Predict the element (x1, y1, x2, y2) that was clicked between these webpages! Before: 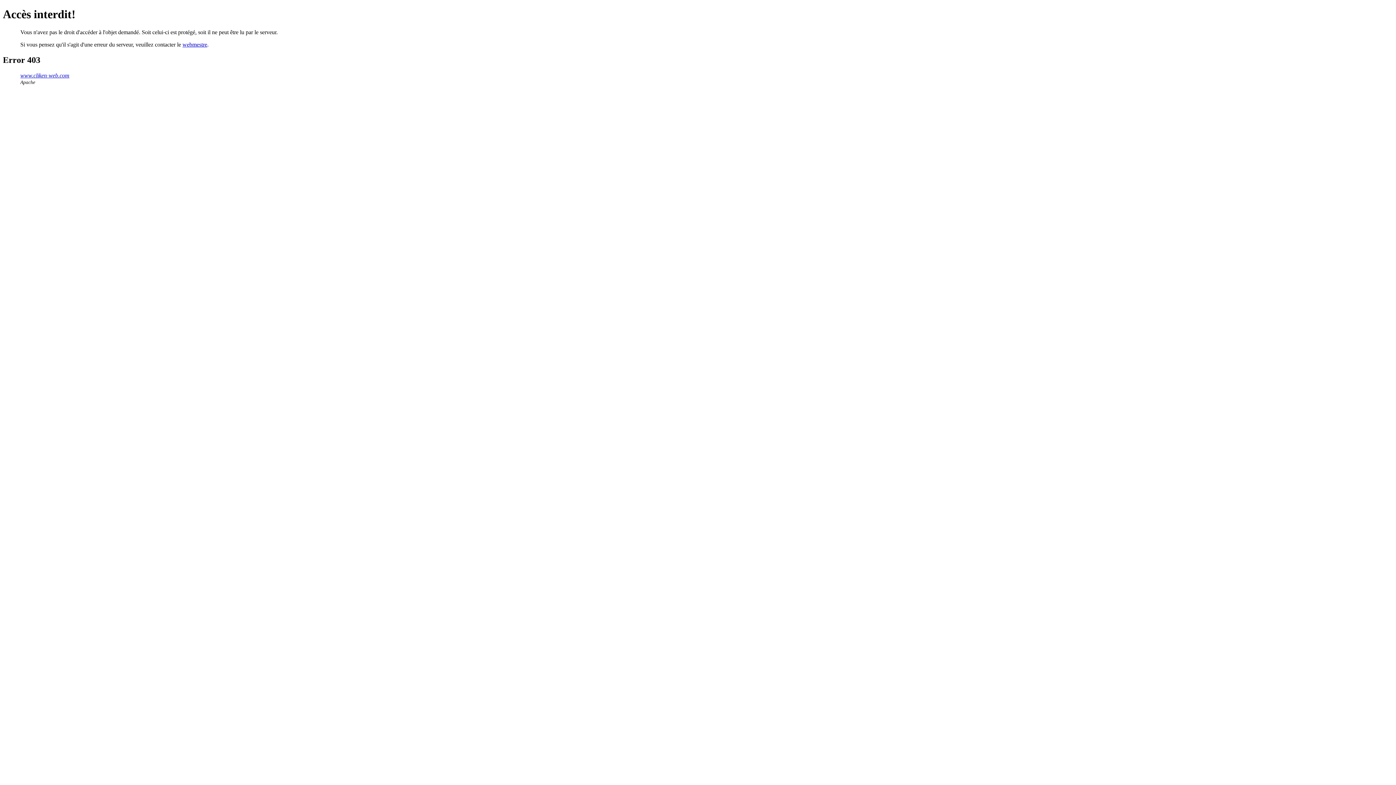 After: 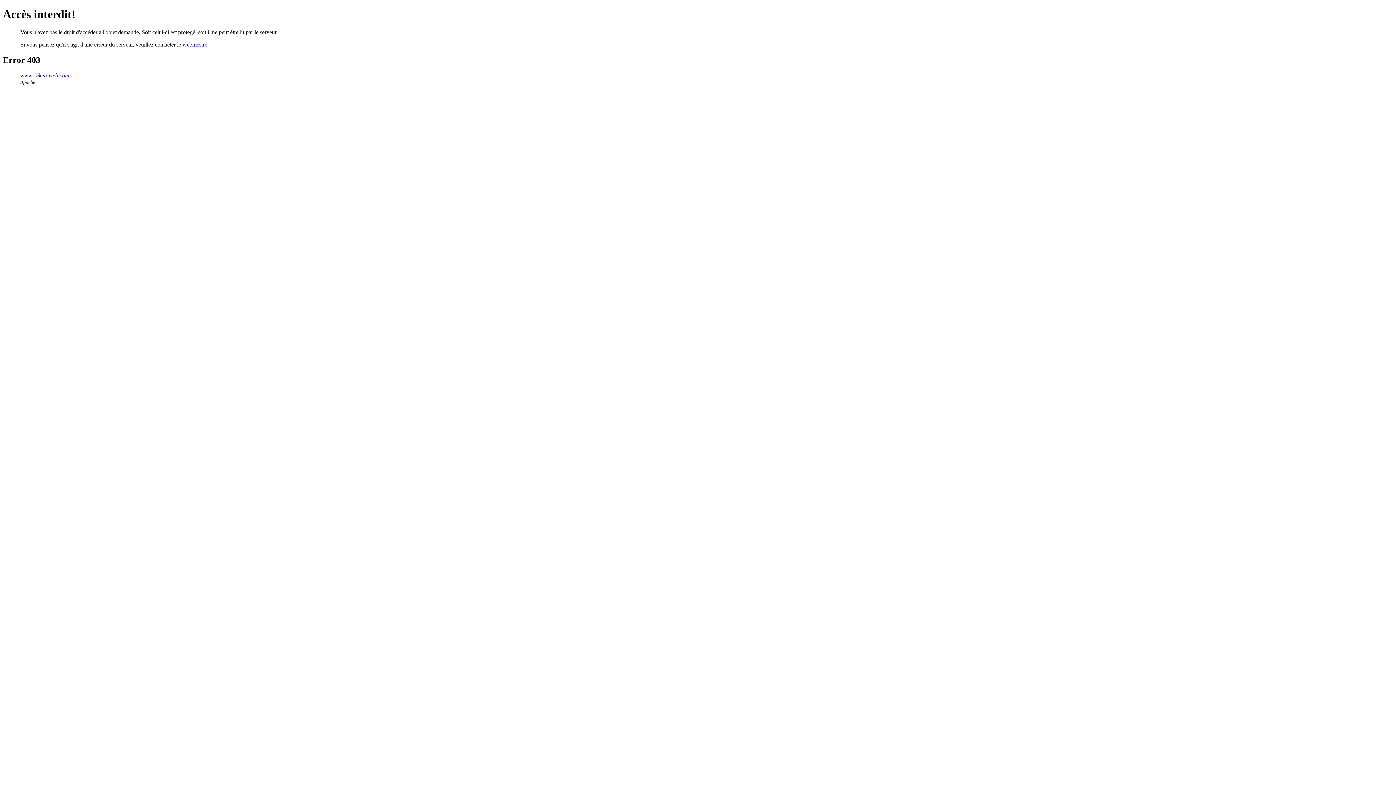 Action: bbox: (182, 41, 207, 47) label: webmestre